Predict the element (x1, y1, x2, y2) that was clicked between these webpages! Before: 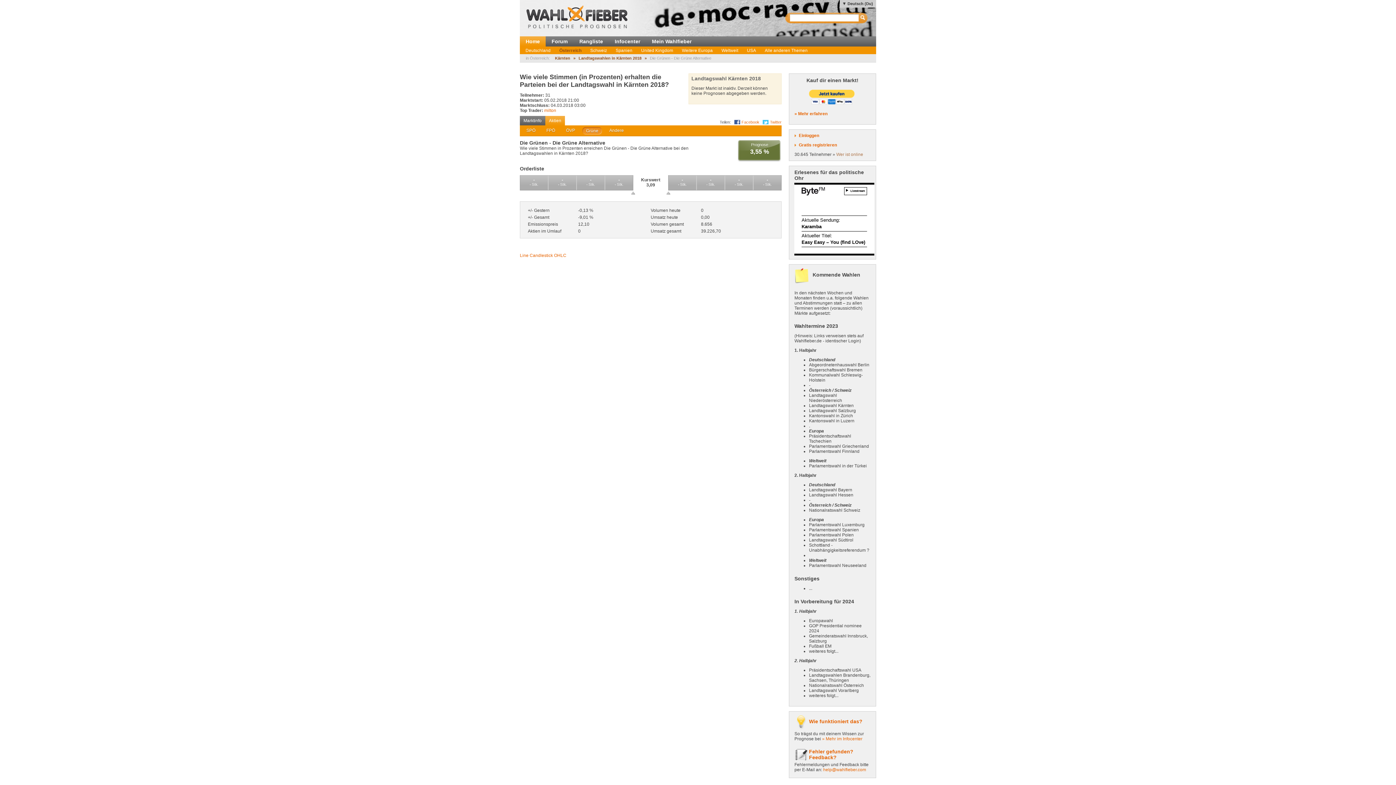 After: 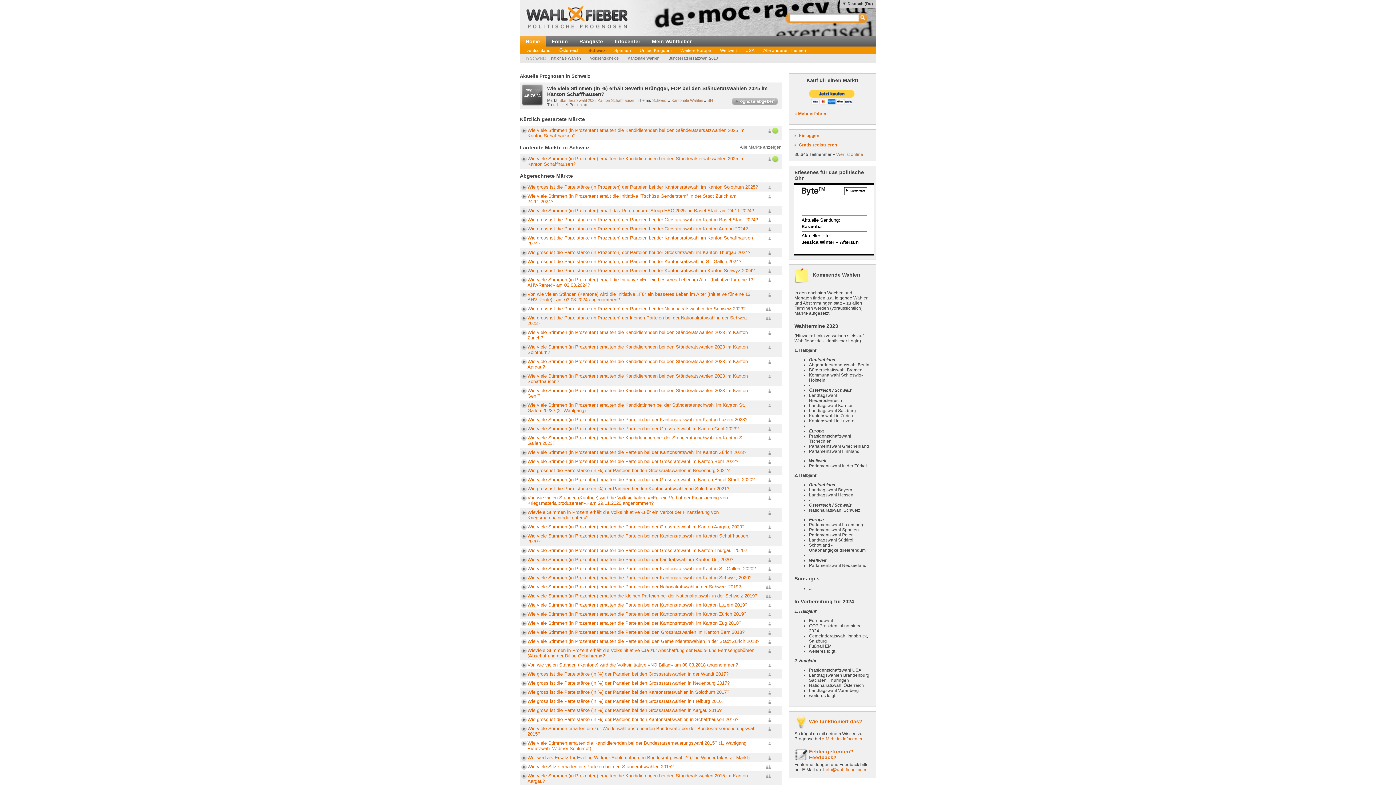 Action: bbox: (586, 46, 611, 54) label: Schweiz